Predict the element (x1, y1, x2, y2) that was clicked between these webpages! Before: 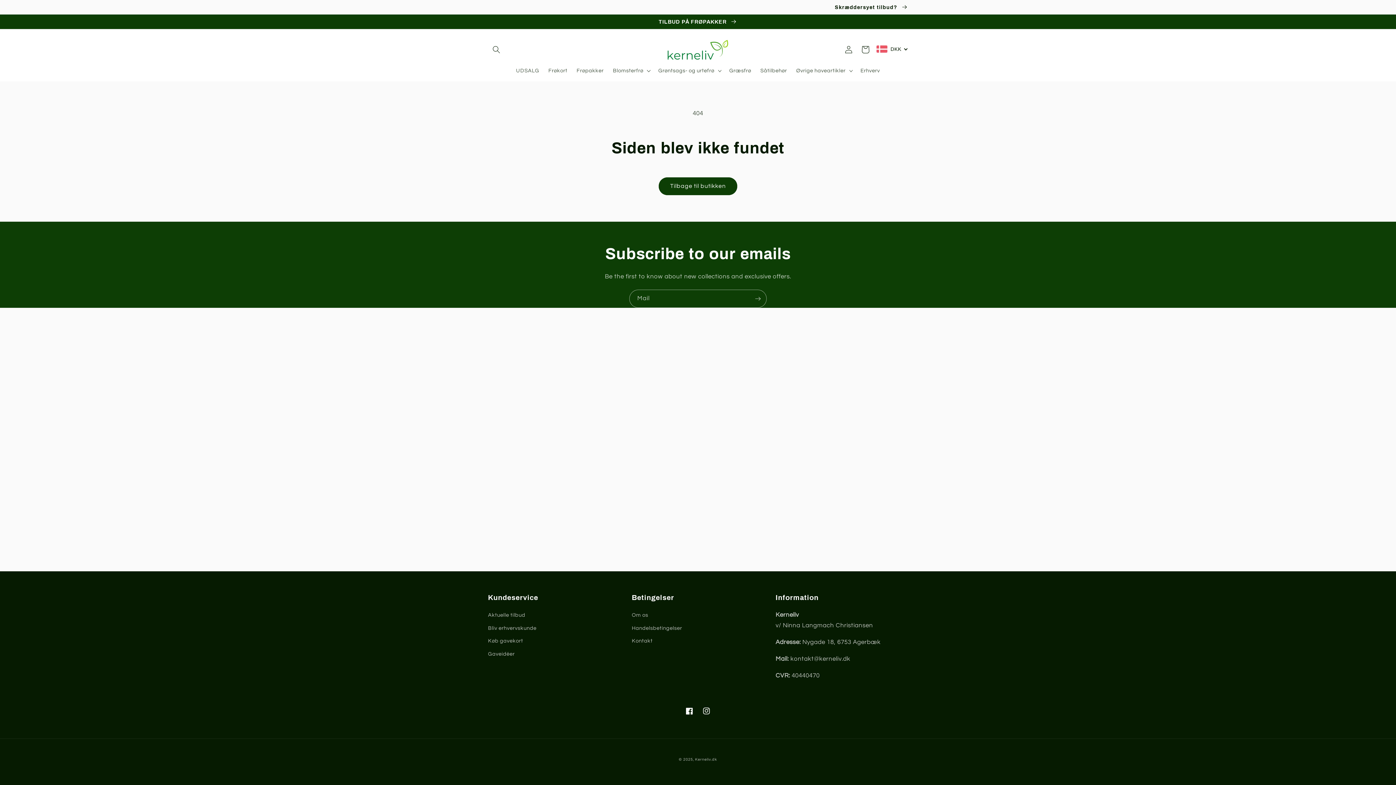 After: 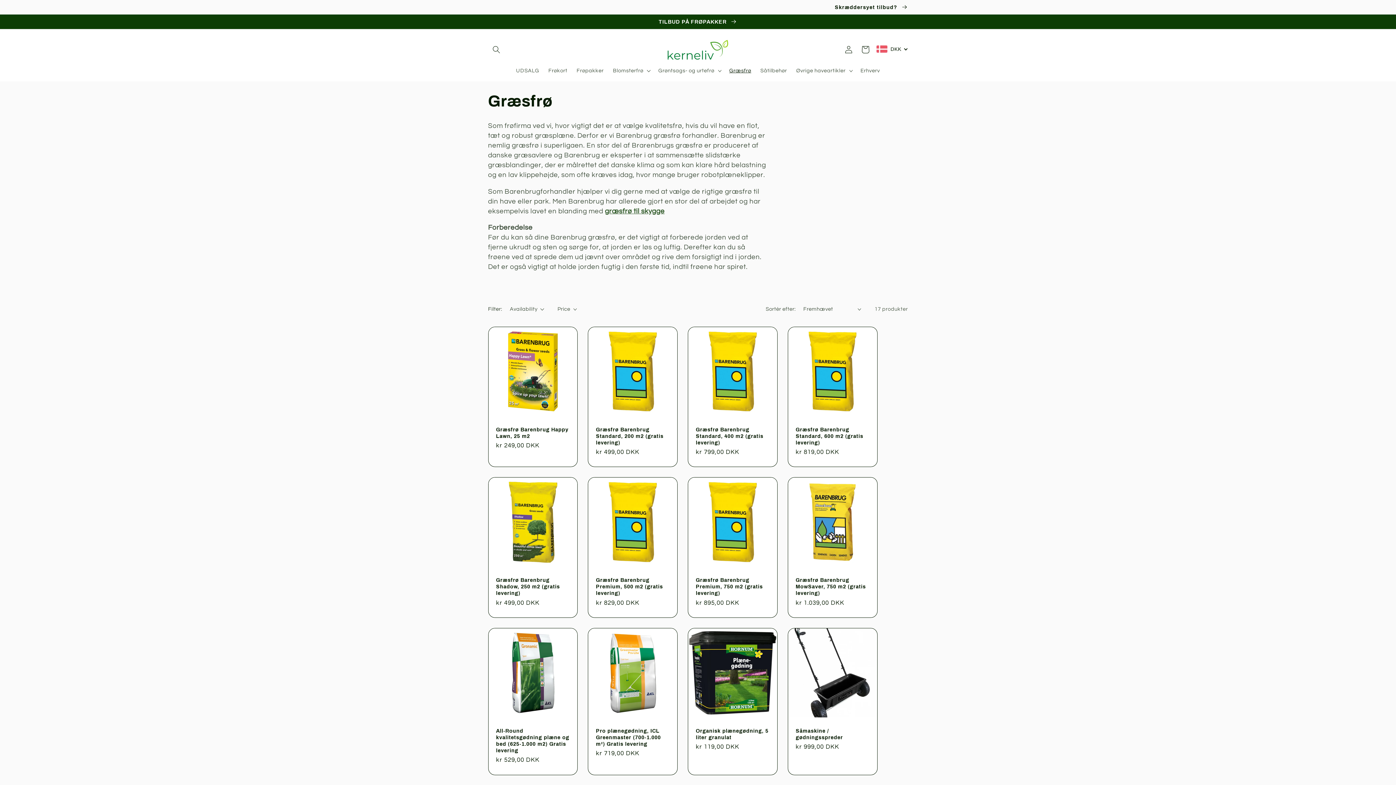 Action: bbox: (724, 62, 756, 78) label: Græsfrø